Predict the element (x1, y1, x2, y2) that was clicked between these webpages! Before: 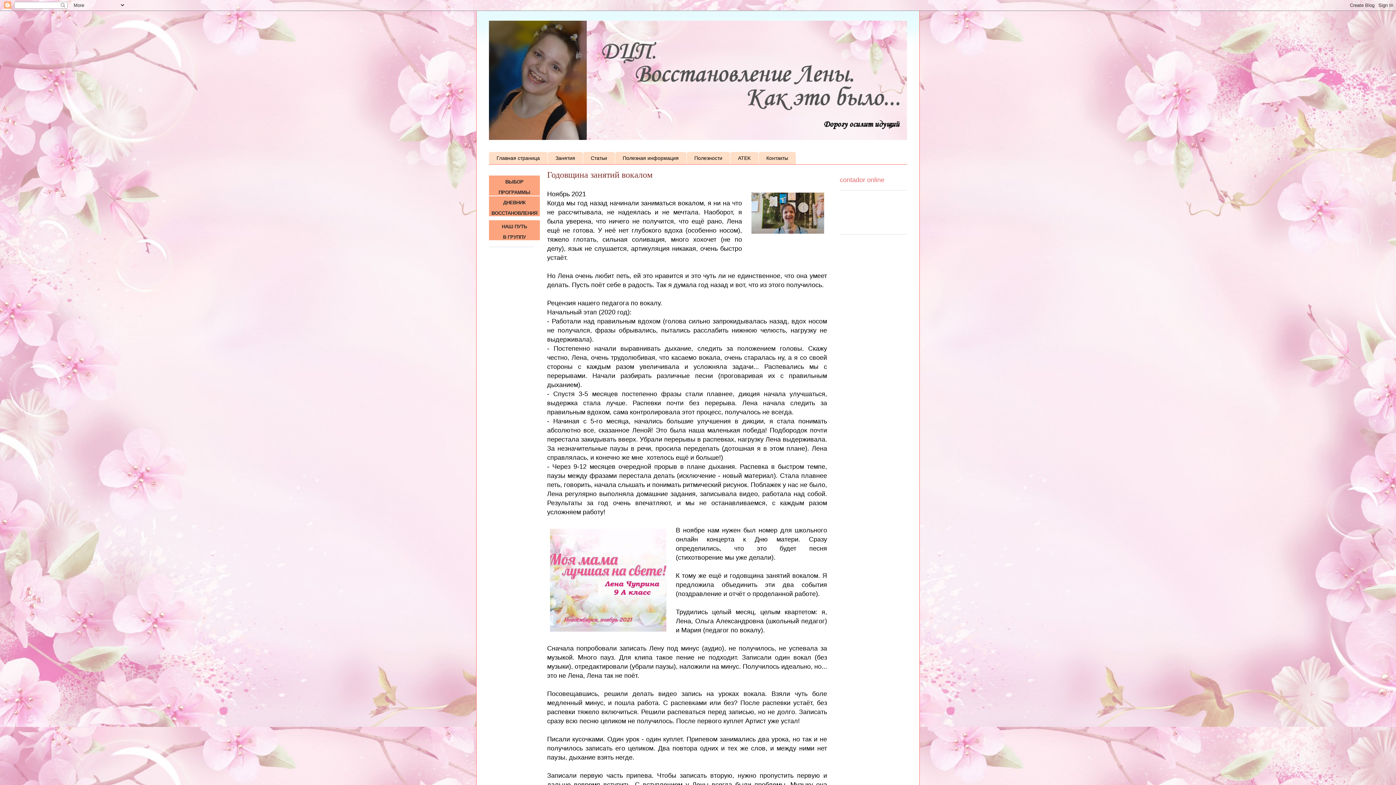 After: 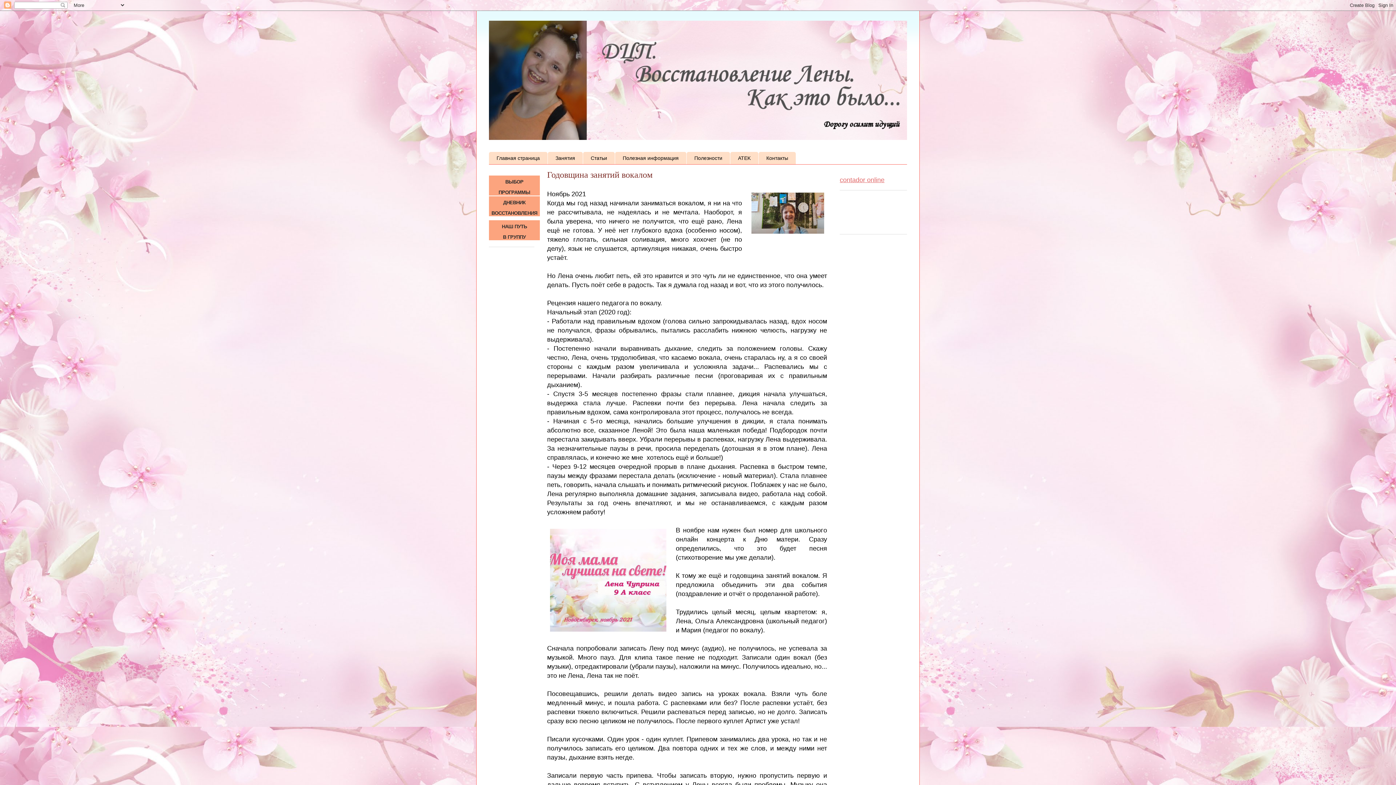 Action: label: contador online bbox: (840, 176, 884, 183)